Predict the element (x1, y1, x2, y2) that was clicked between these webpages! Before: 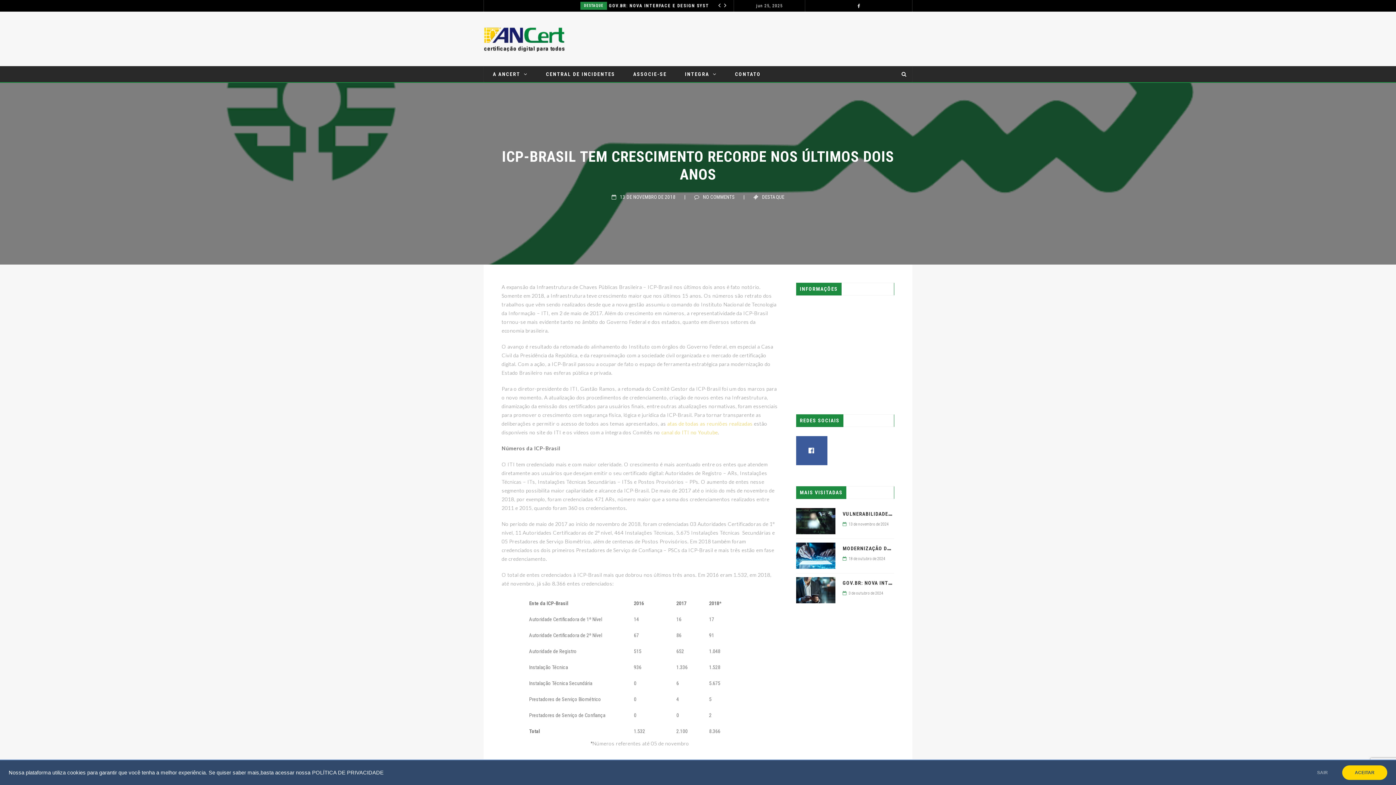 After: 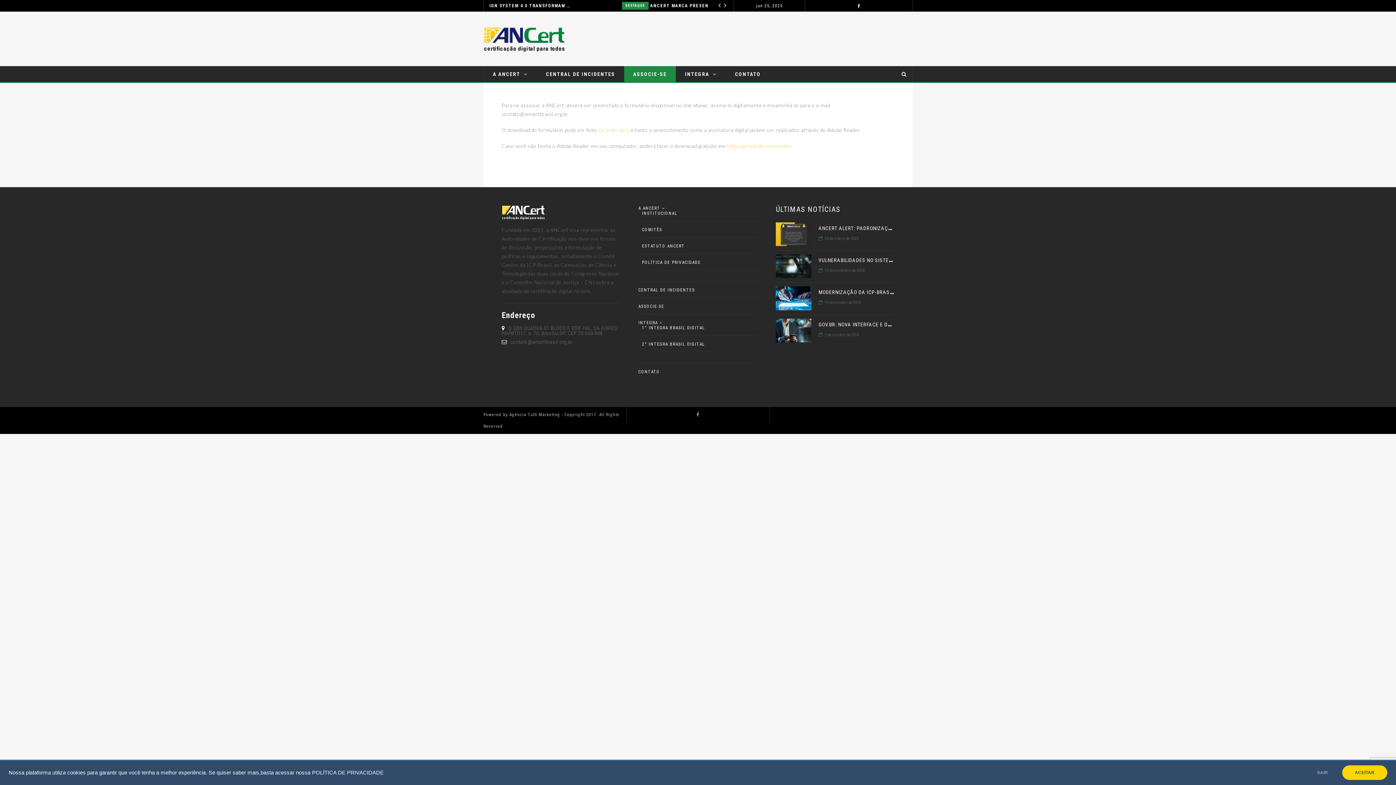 Action: label: ASSOCIE-SE bbox: (624, 66, 676, 82)